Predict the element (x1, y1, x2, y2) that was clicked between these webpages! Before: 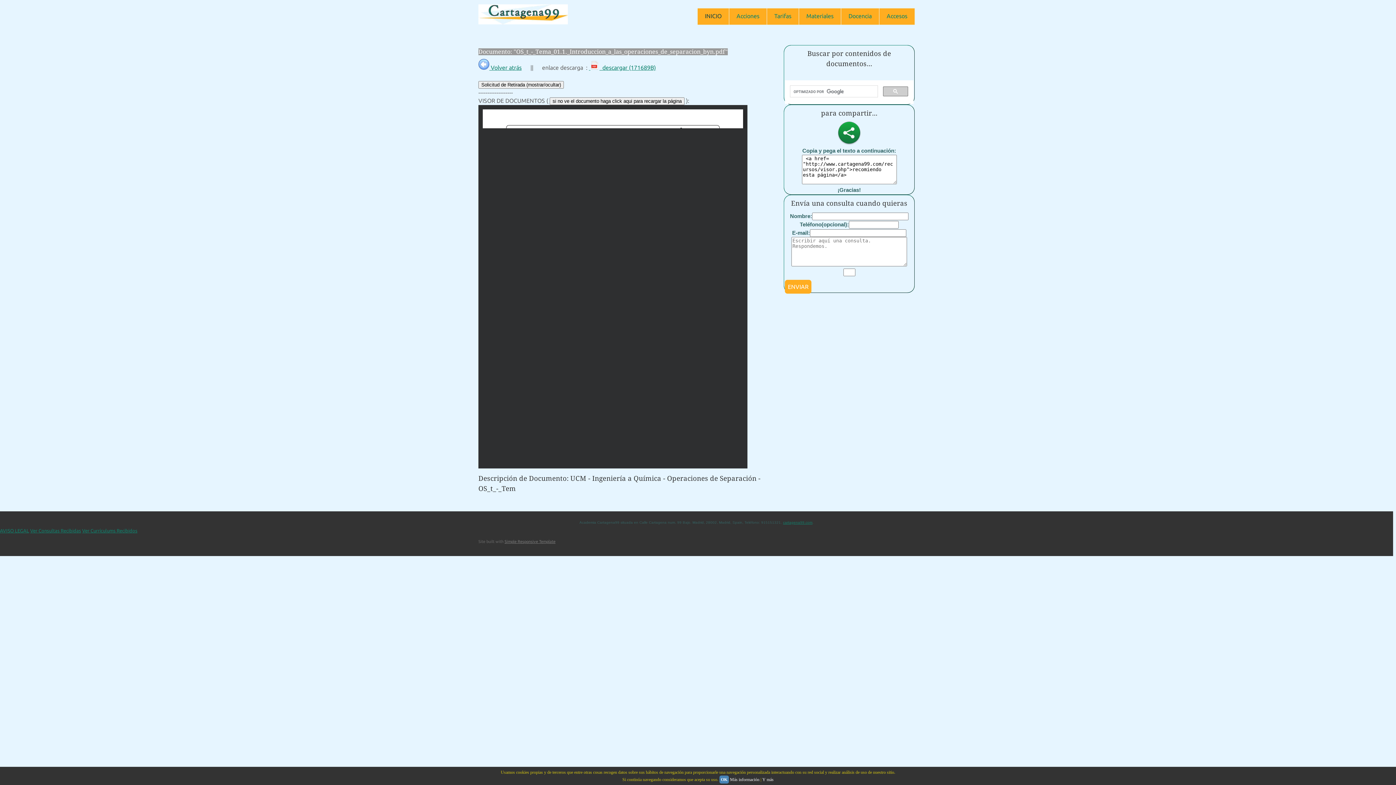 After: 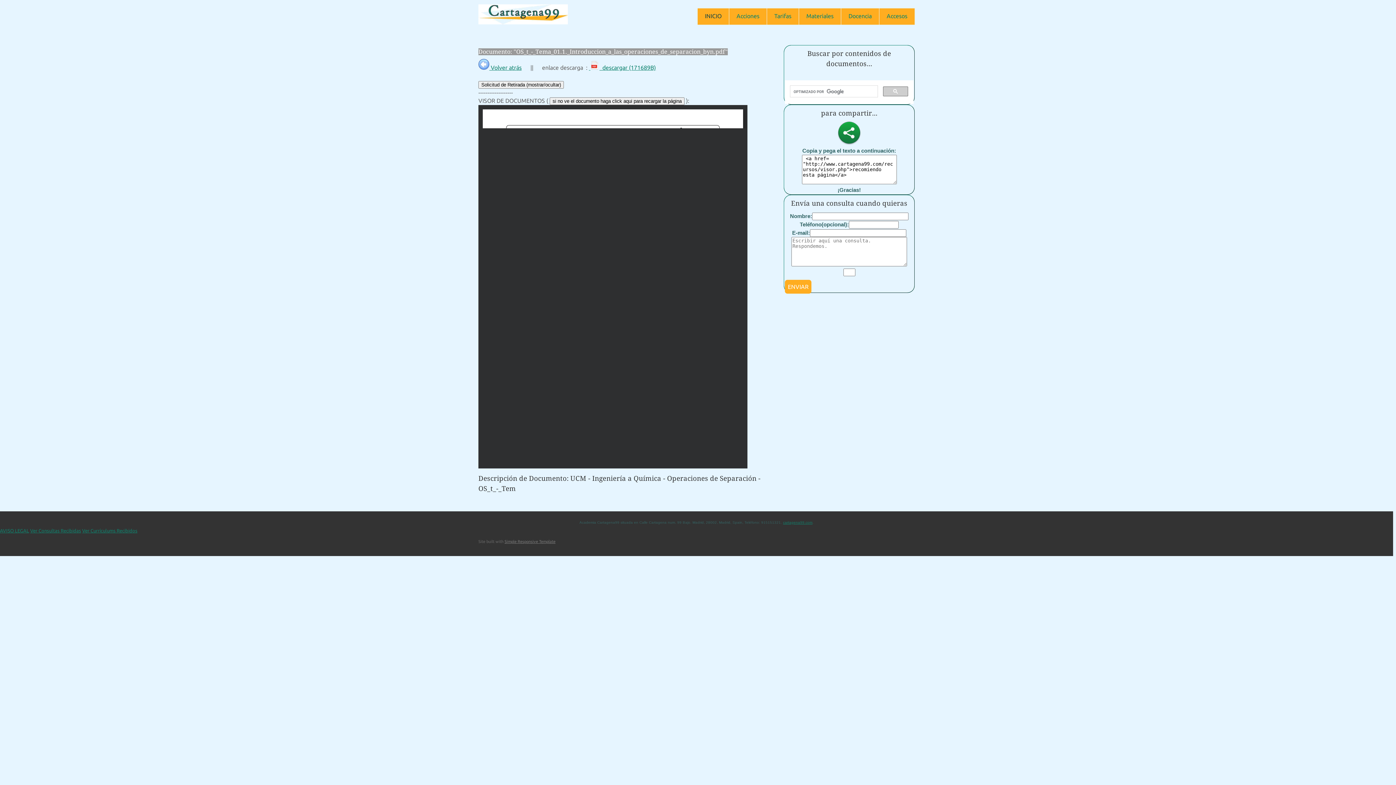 Action: bbox: (719, 776, 729, 784) label: OK